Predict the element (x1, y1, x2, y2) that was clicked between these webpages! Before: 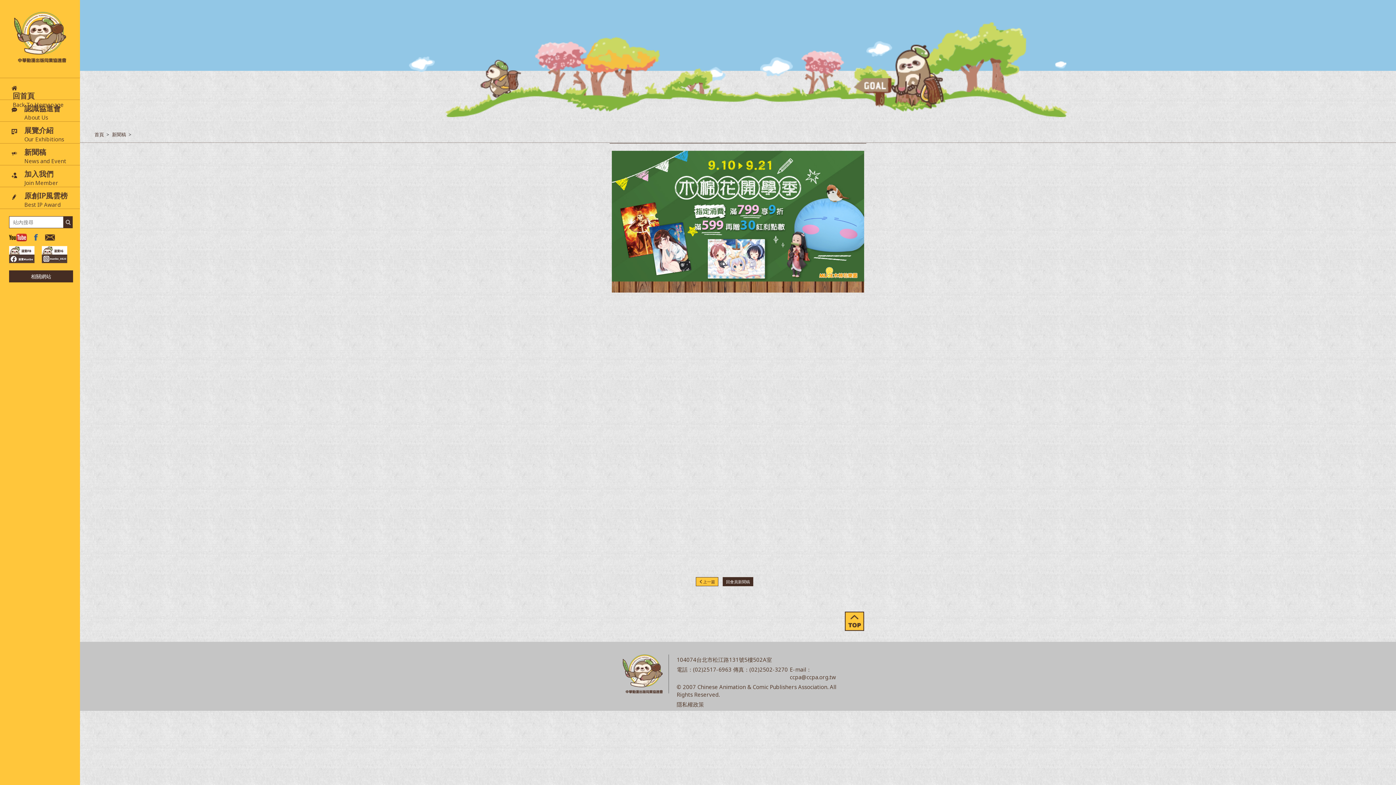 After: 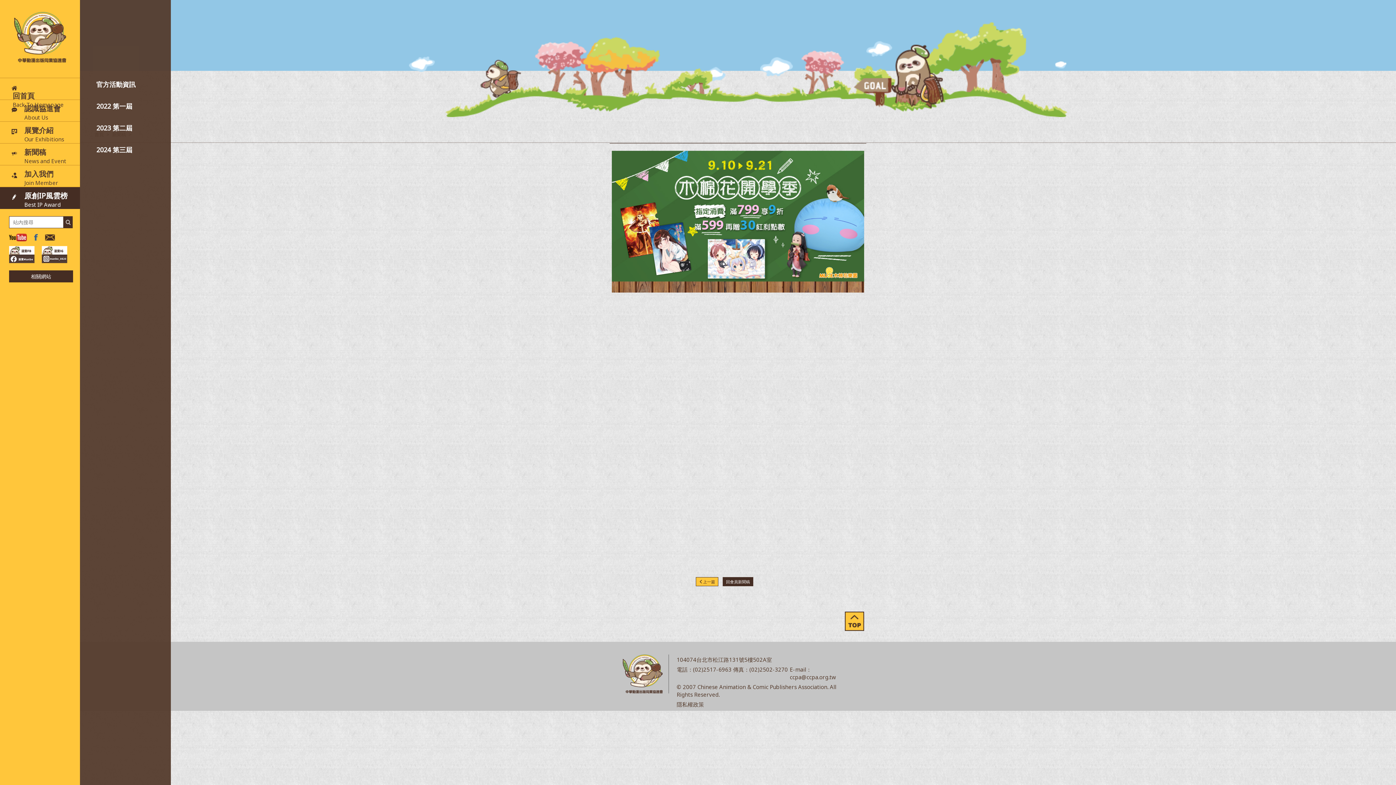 Action: bbox: (0, 187, 80, 209) label: 原創IP風雲榜
Best IP Award